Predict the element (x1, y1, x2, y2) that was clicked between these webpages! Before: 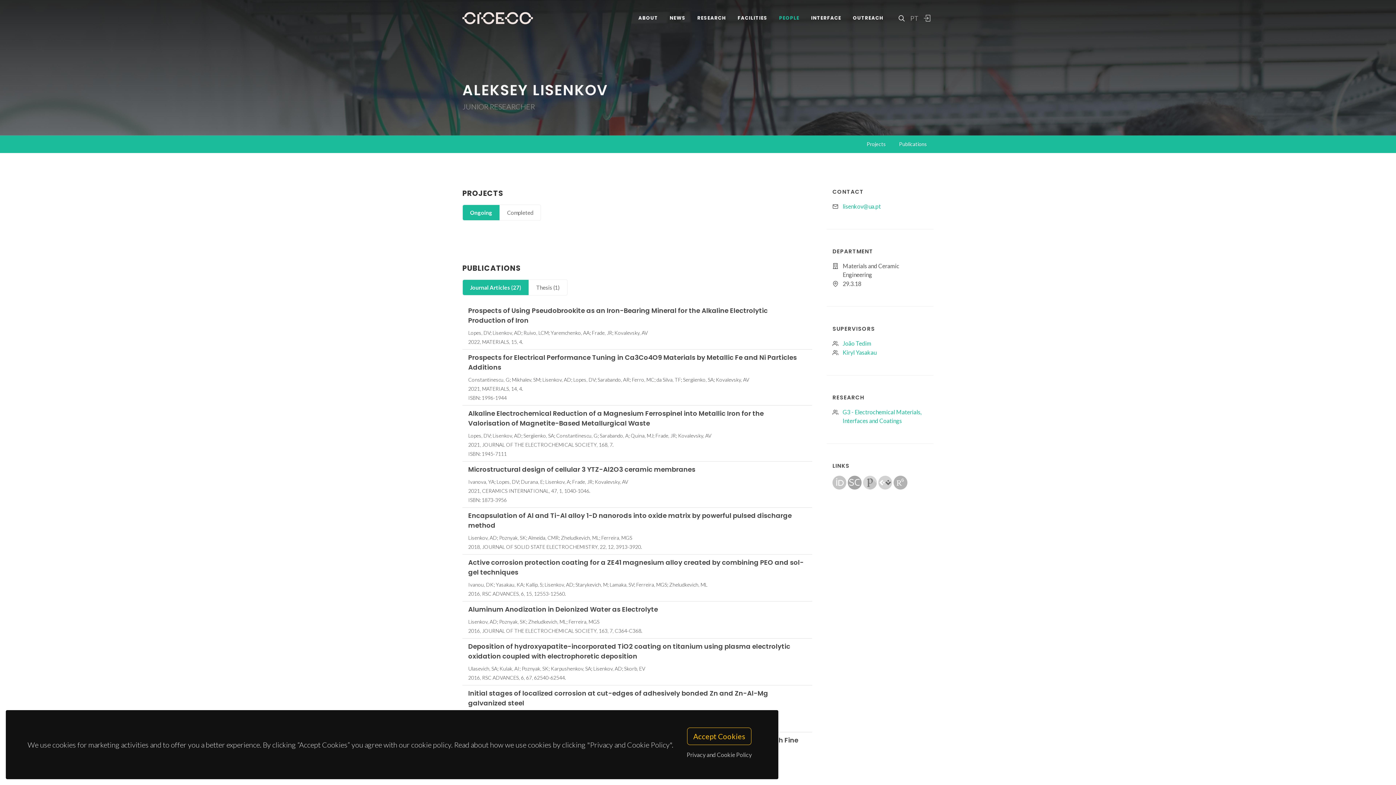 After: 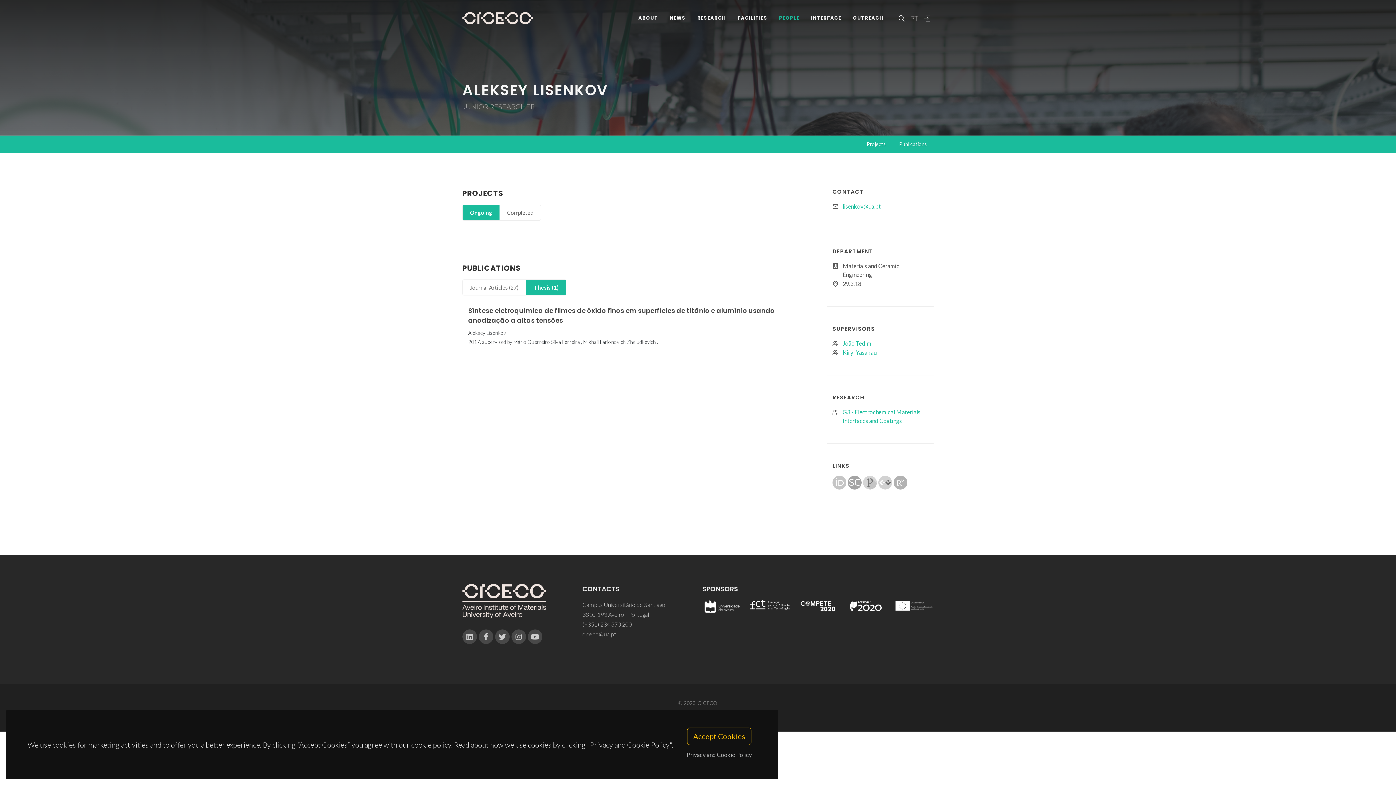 Action: bbox: (528, 280, 567, 295) label: Thesis (1)